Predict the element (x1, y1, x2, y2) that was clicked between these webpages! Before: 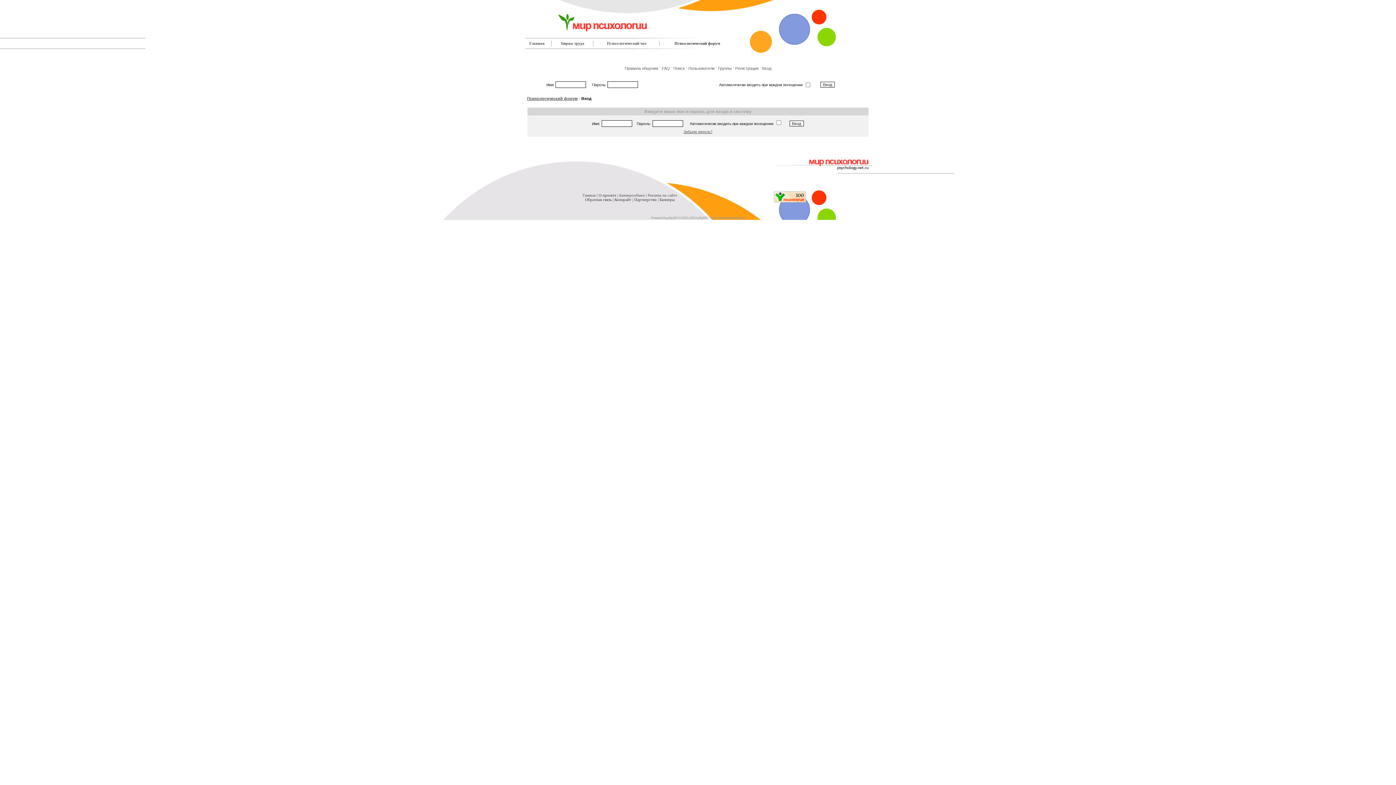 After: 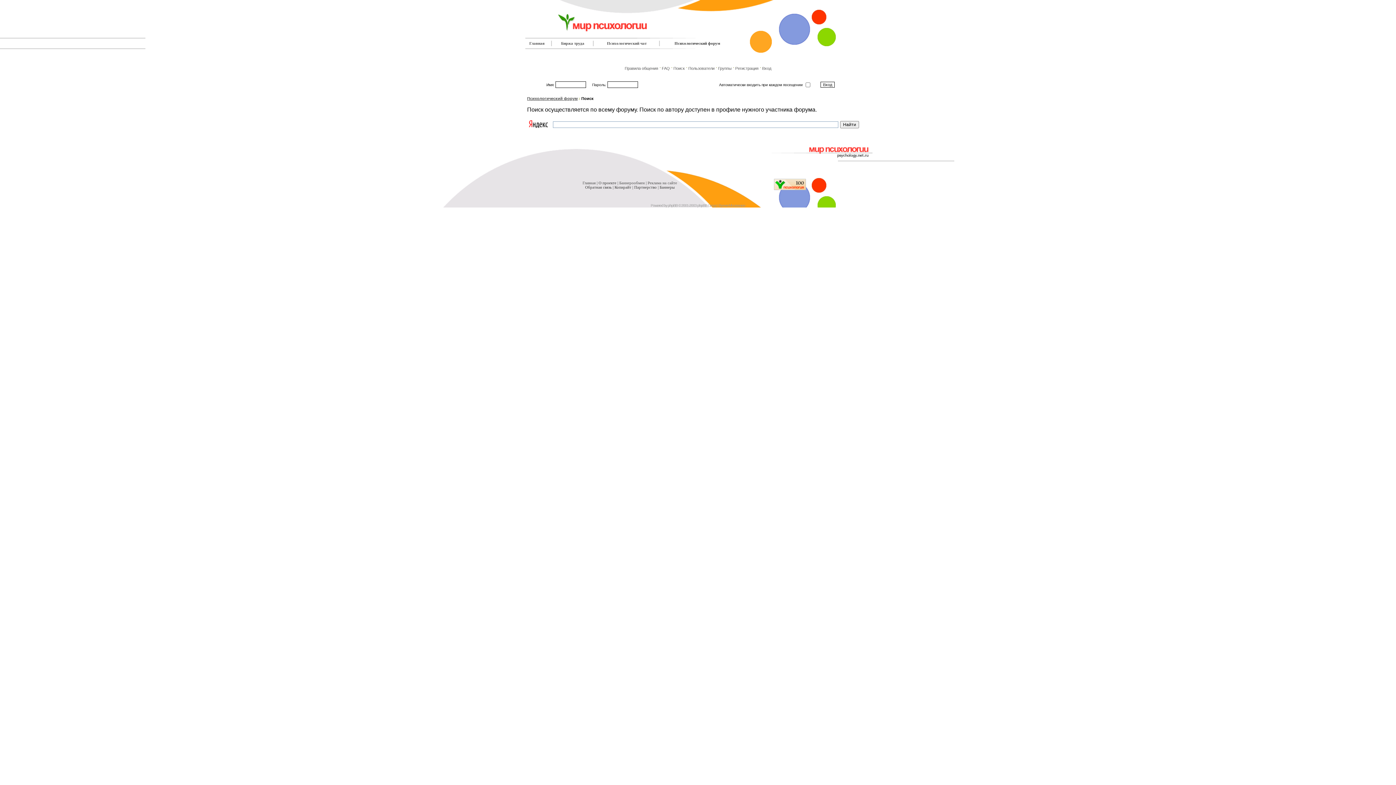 Action: bbox: (673, 66, 684, 70) label: Поиск